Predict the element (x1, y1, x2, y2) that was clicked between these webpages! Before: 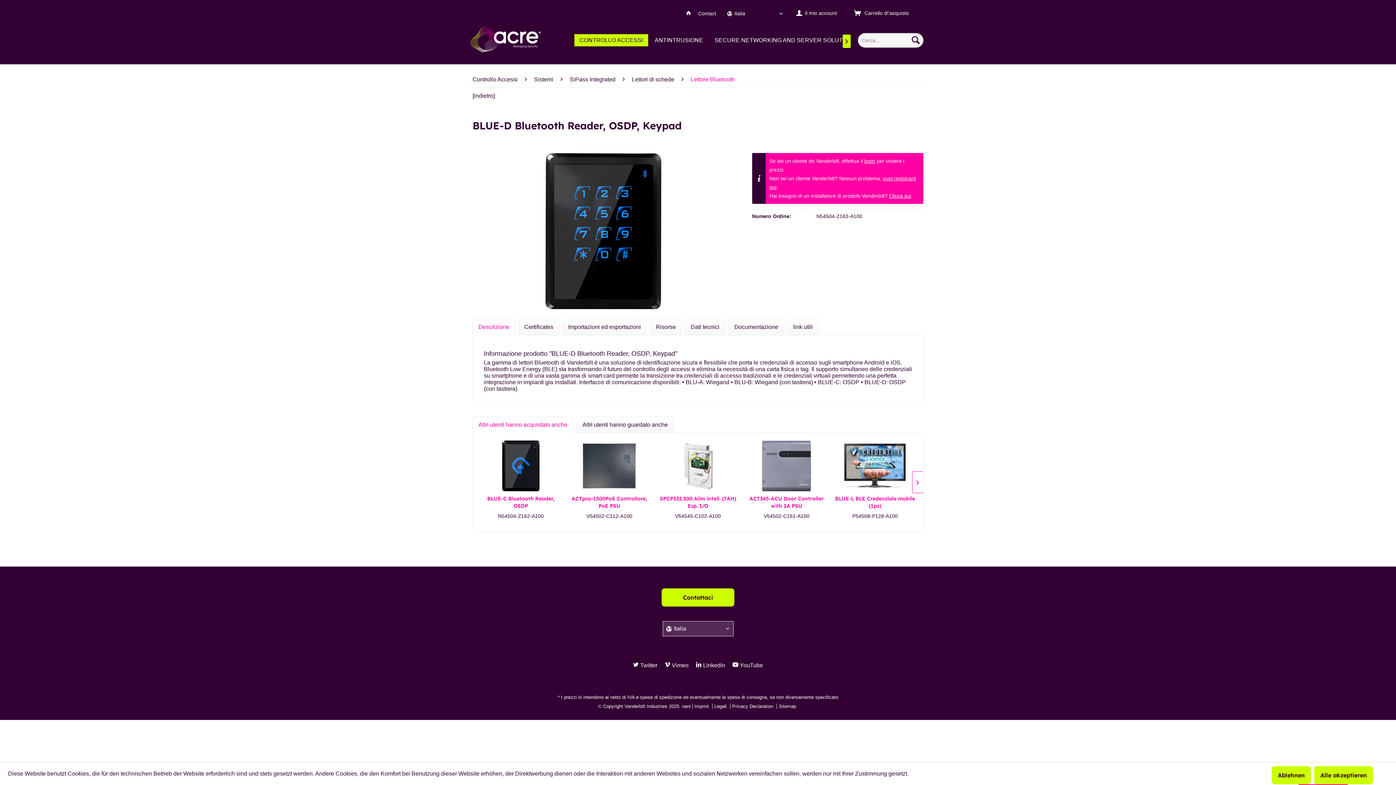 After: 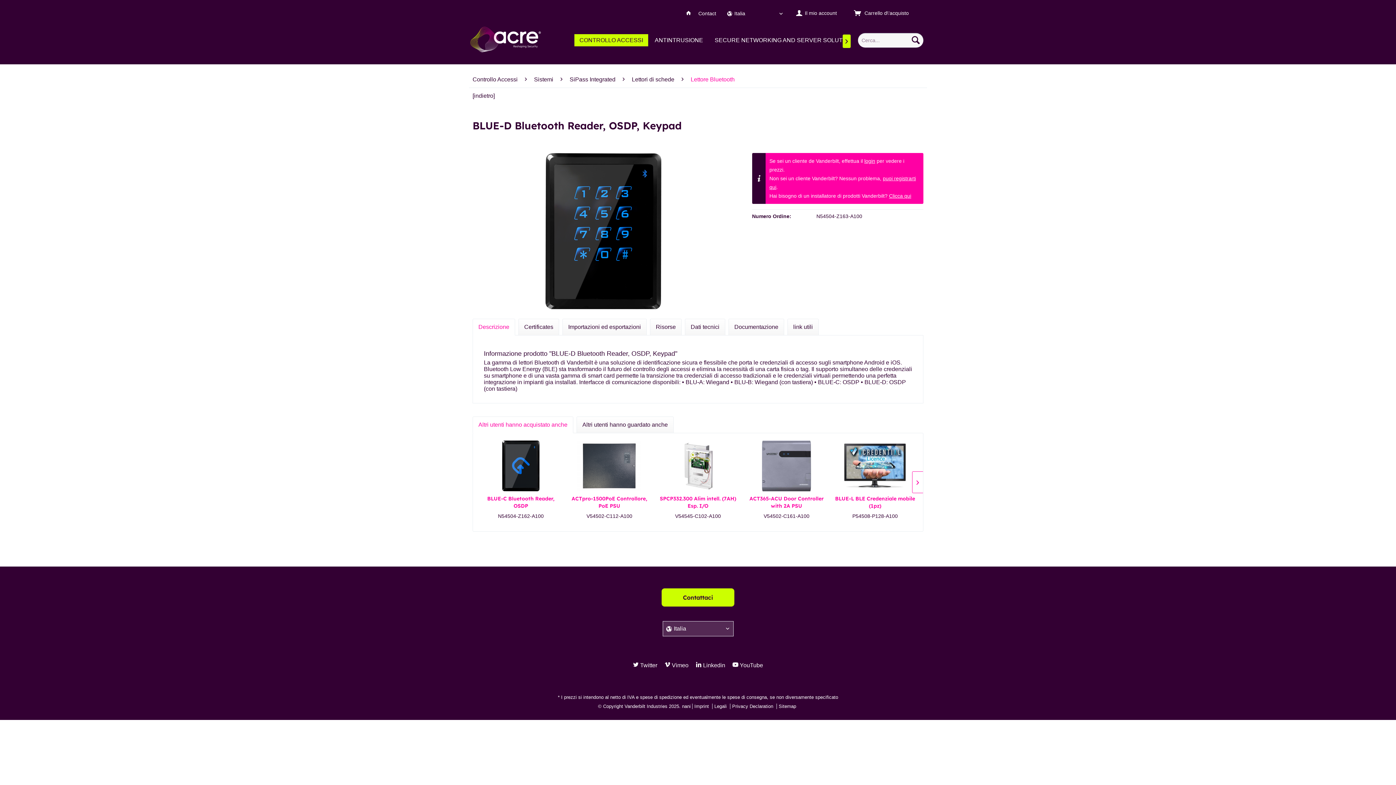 Action: label: Alle akzeptieren bbox: (1314, 766, 1373, 784)